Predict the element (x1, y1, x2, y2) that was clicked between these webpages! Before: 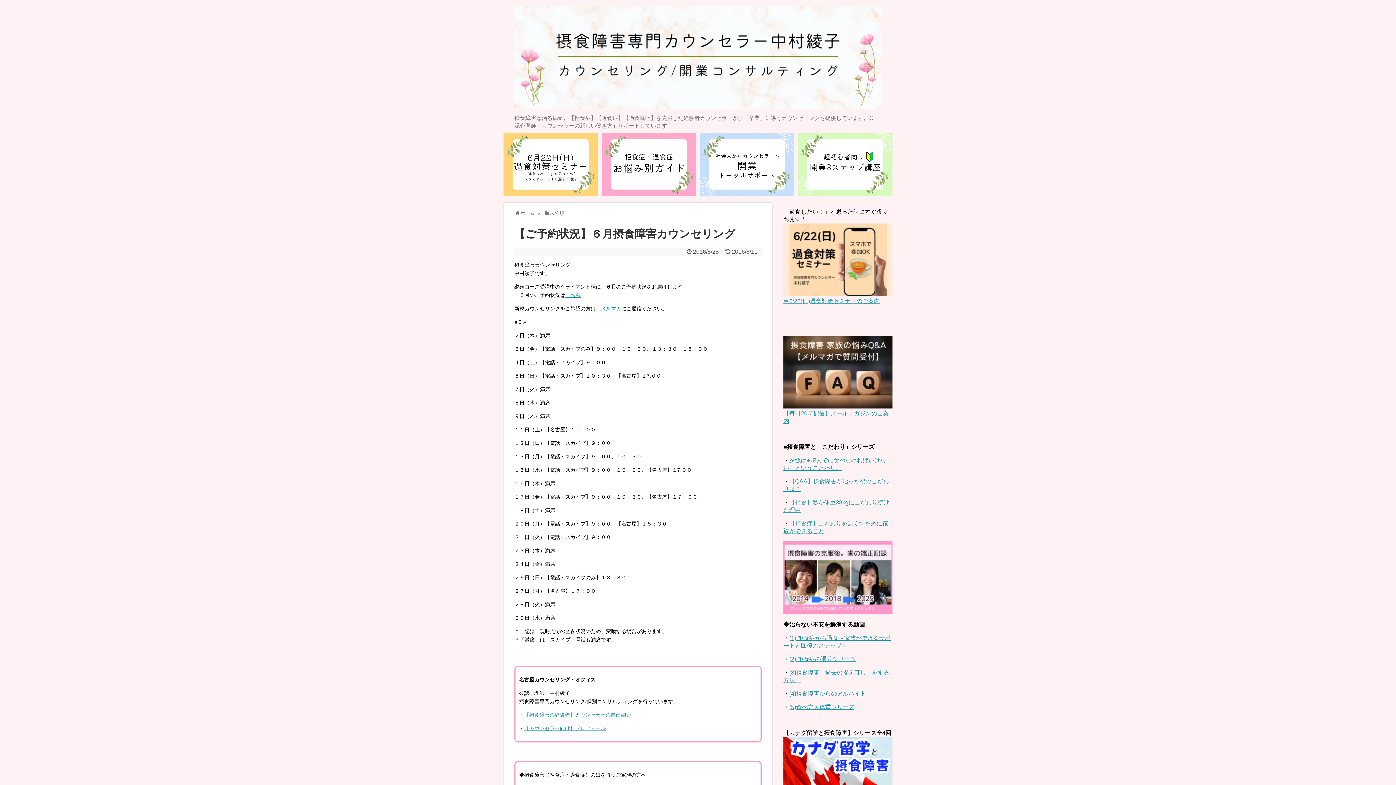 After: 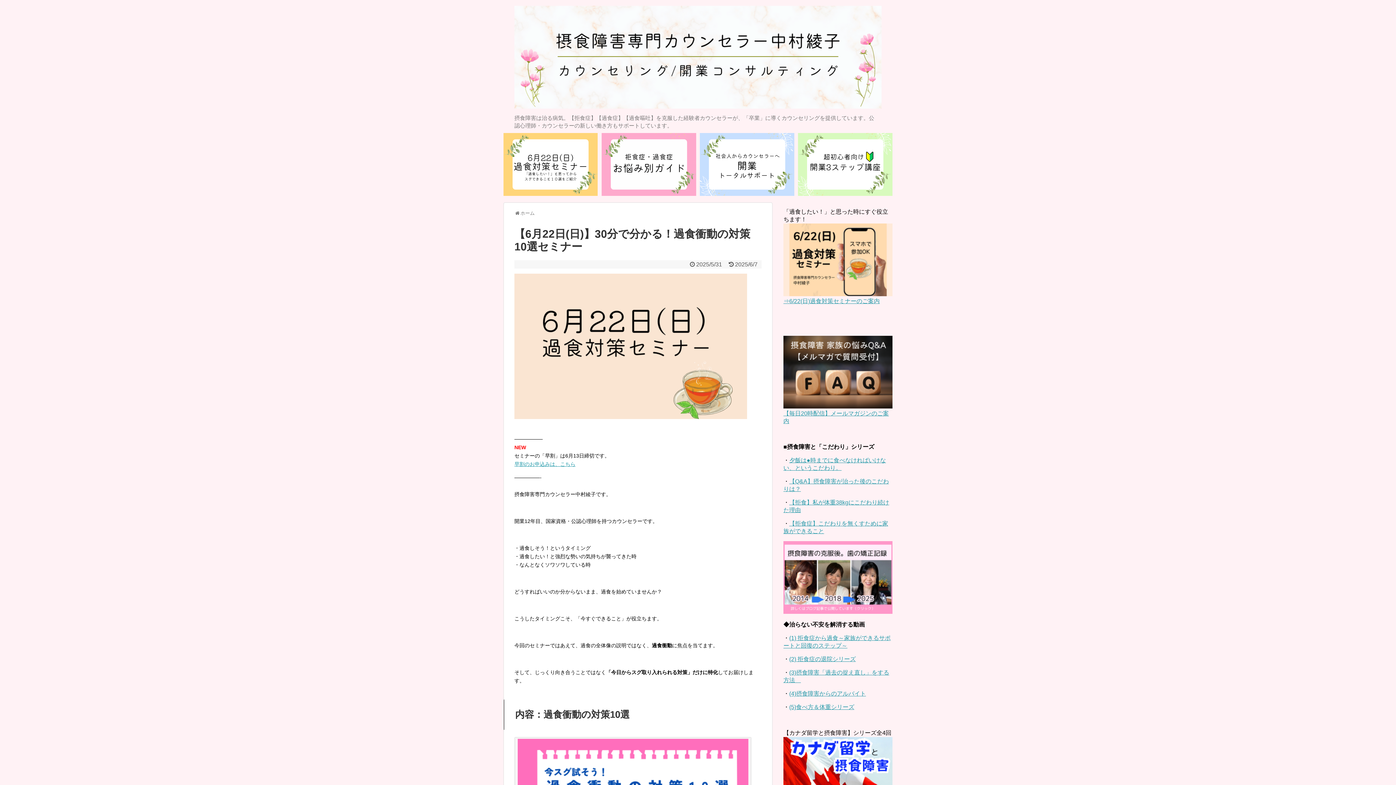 Action: bbox: (503, 133, 597, 196)